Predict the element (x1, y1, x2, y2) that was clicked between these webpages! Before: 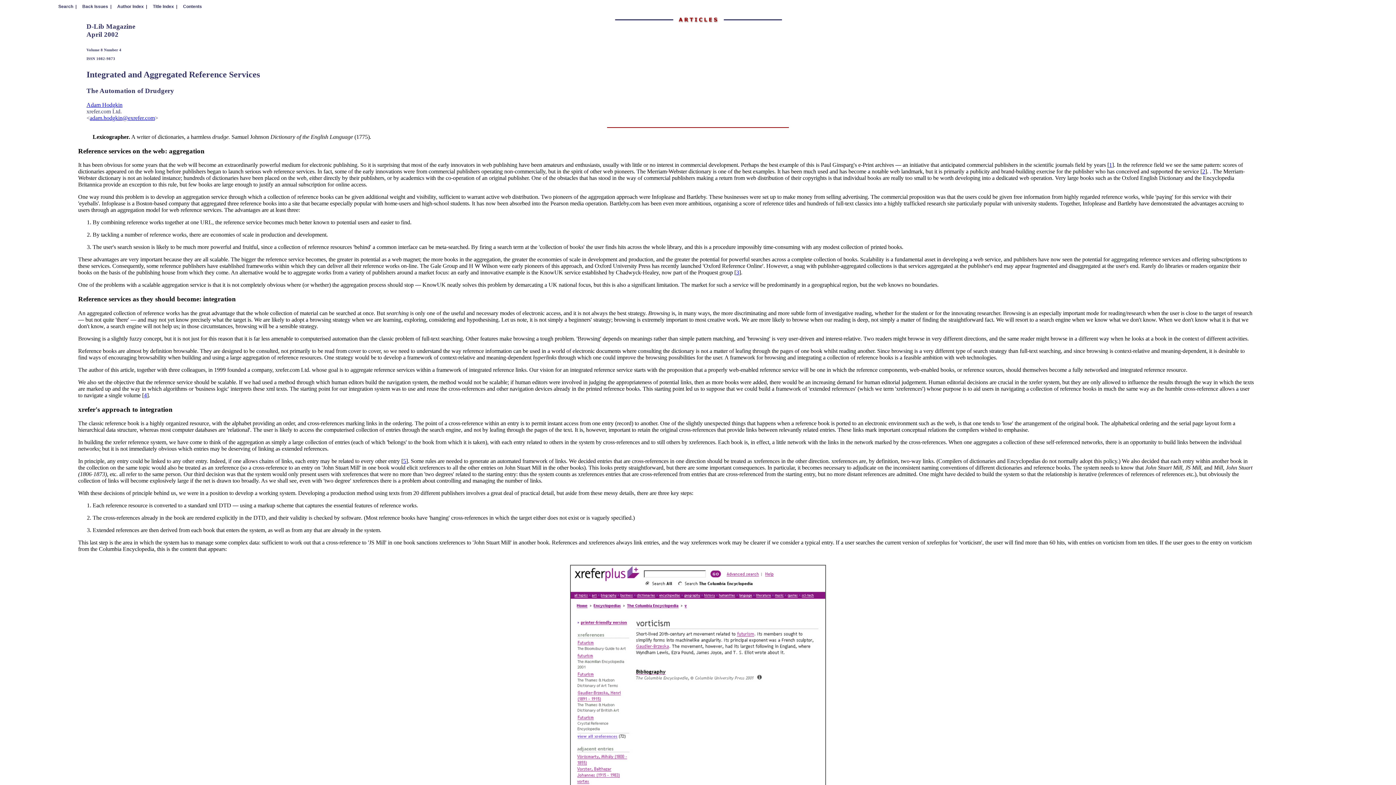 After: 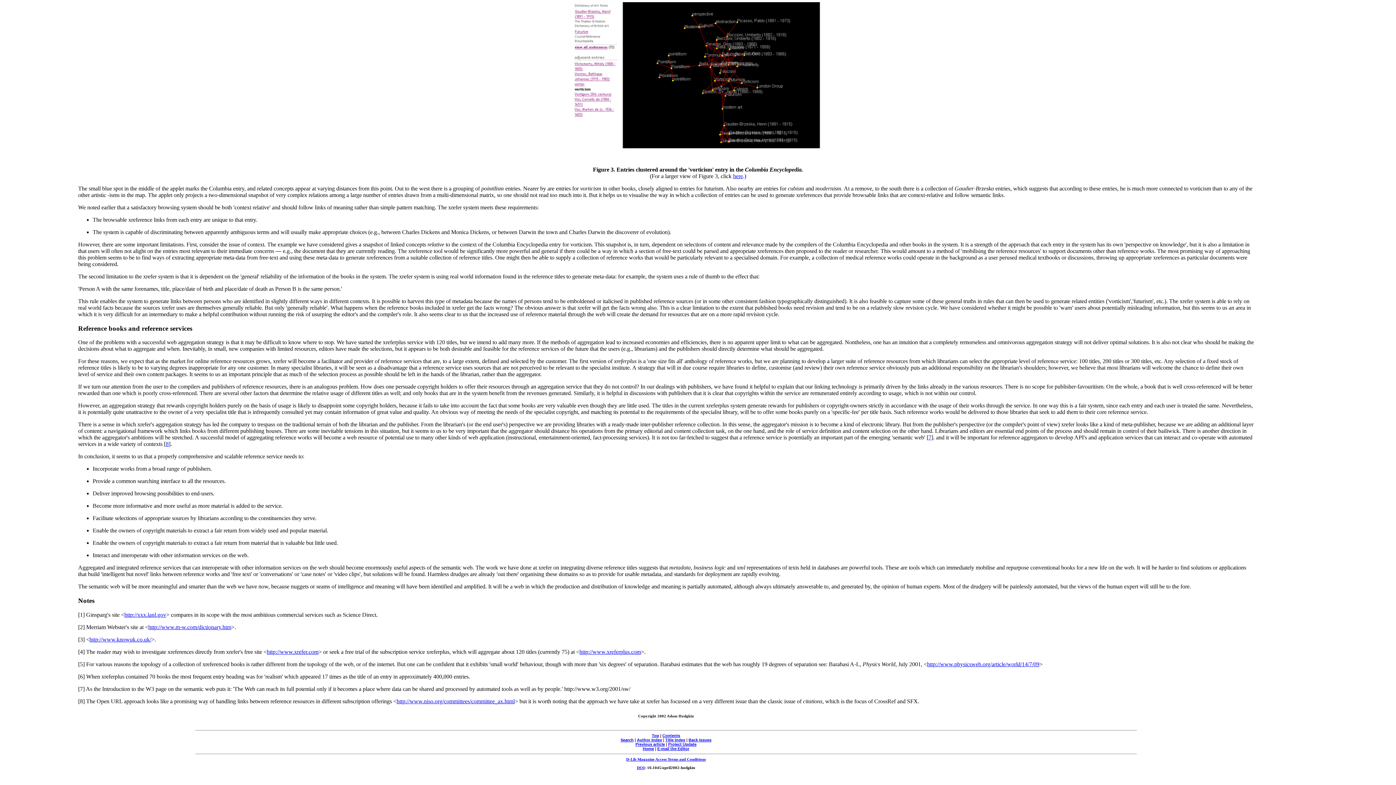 Action: bbox: (1109, 161, 1112, 168) label: 1